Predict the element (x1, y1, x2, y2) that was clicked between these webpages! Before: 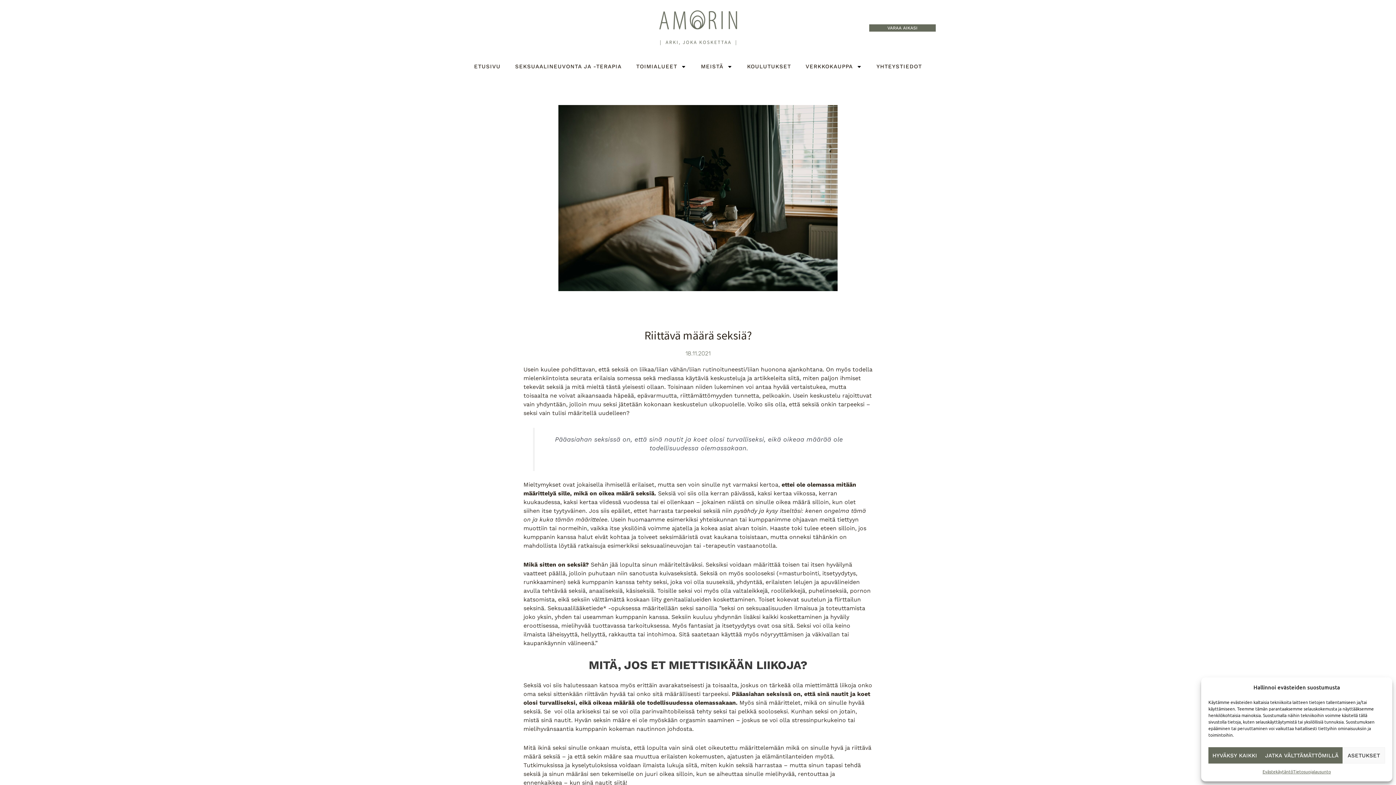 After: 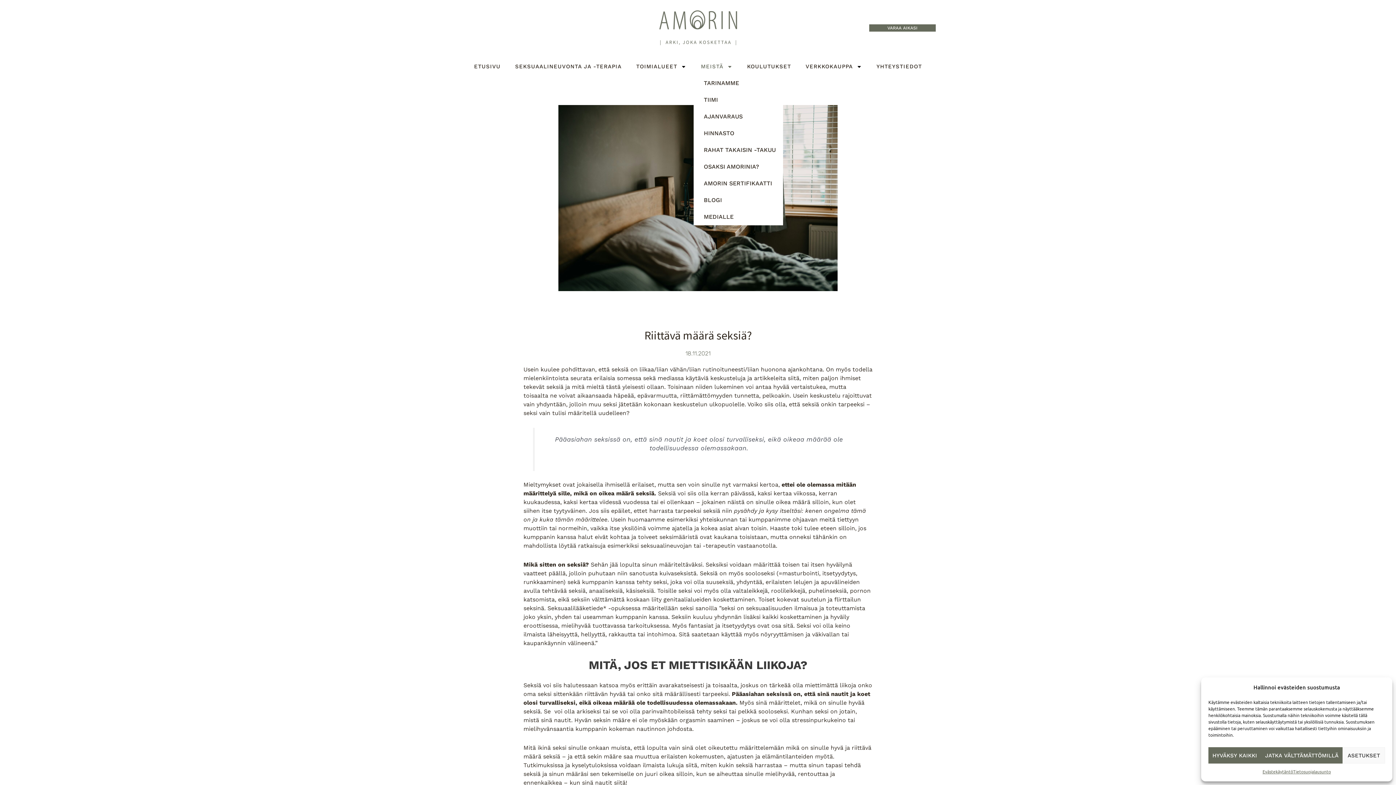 Action: bbox: (693, 58, 740, 75) label: MEISTÄ